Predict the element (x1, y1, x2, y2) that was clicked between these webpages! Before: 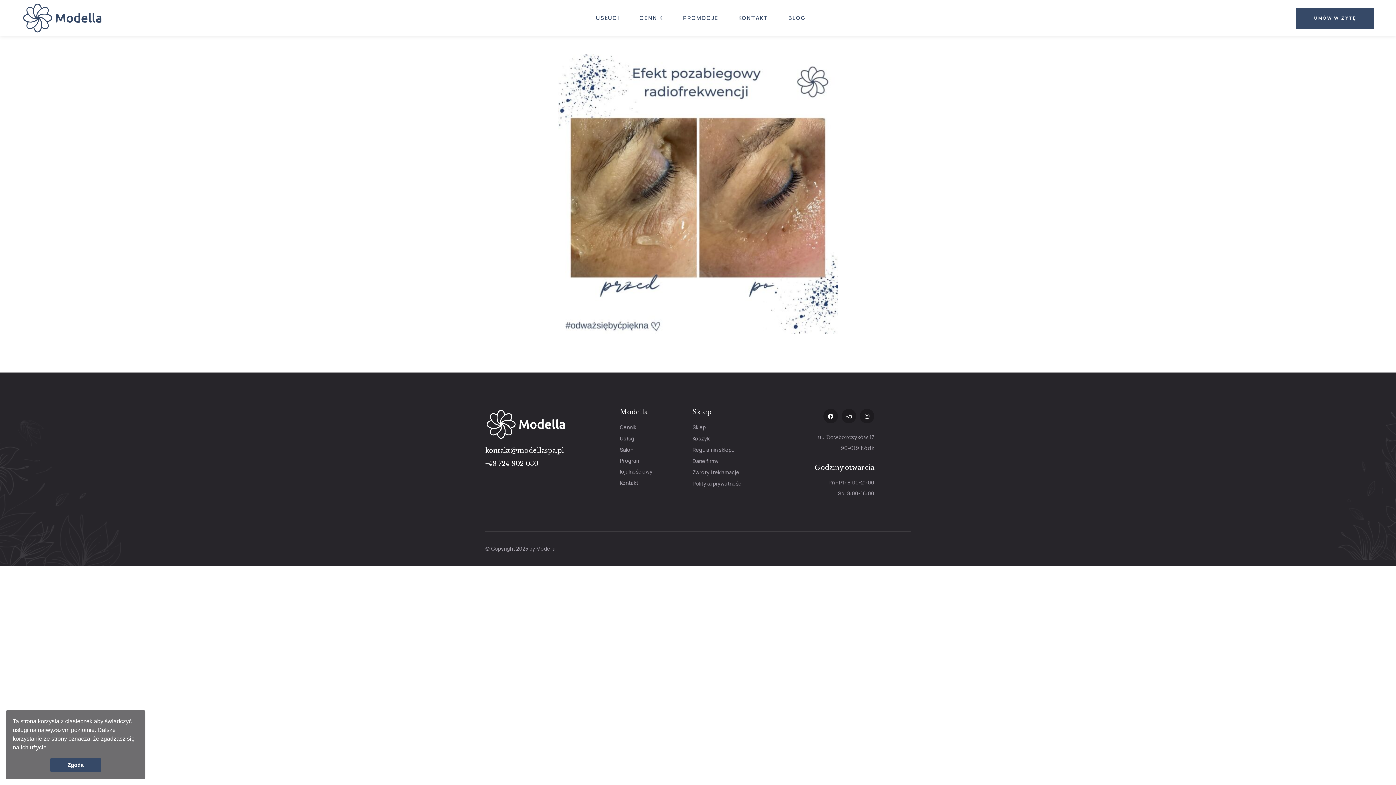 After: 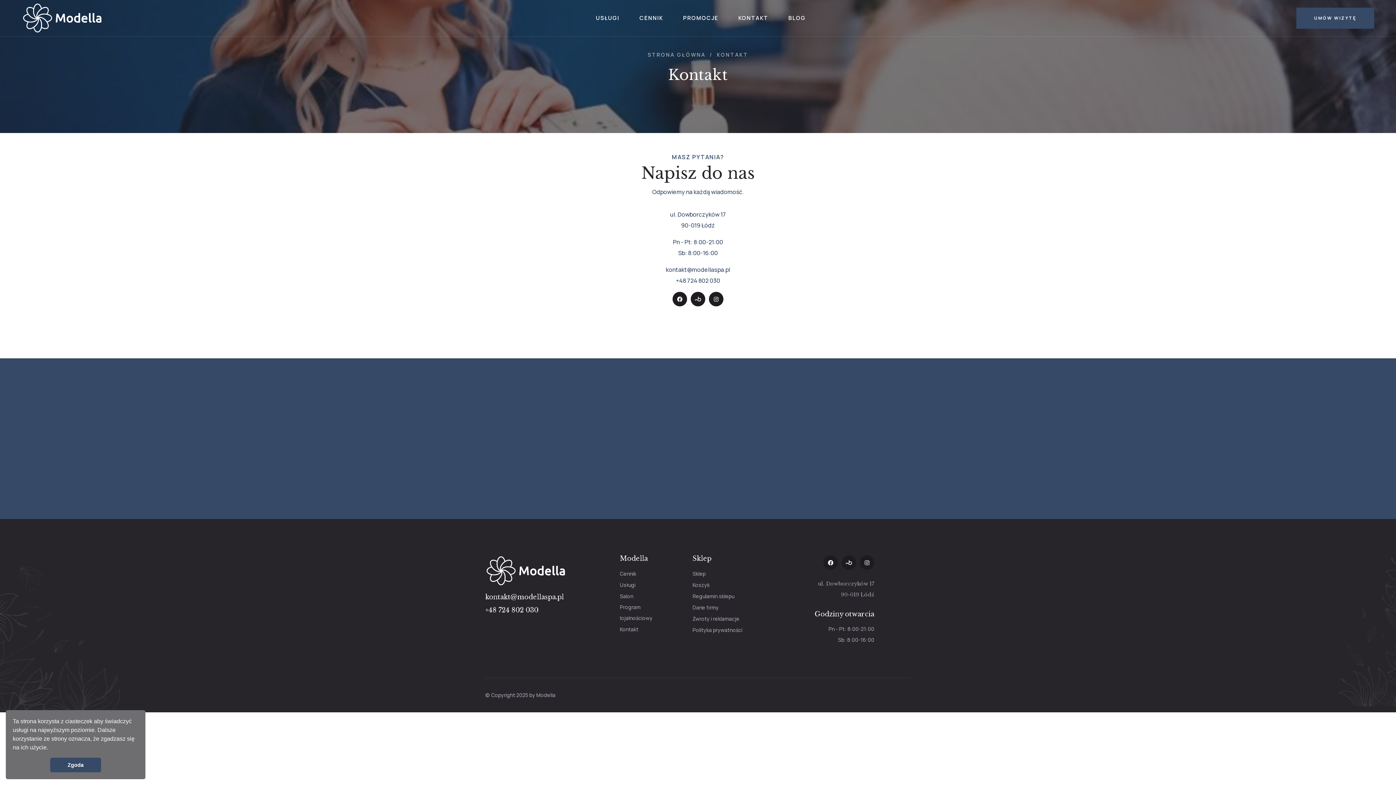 Action: bbox: (620, 477, 638, 488) label: Kontakt